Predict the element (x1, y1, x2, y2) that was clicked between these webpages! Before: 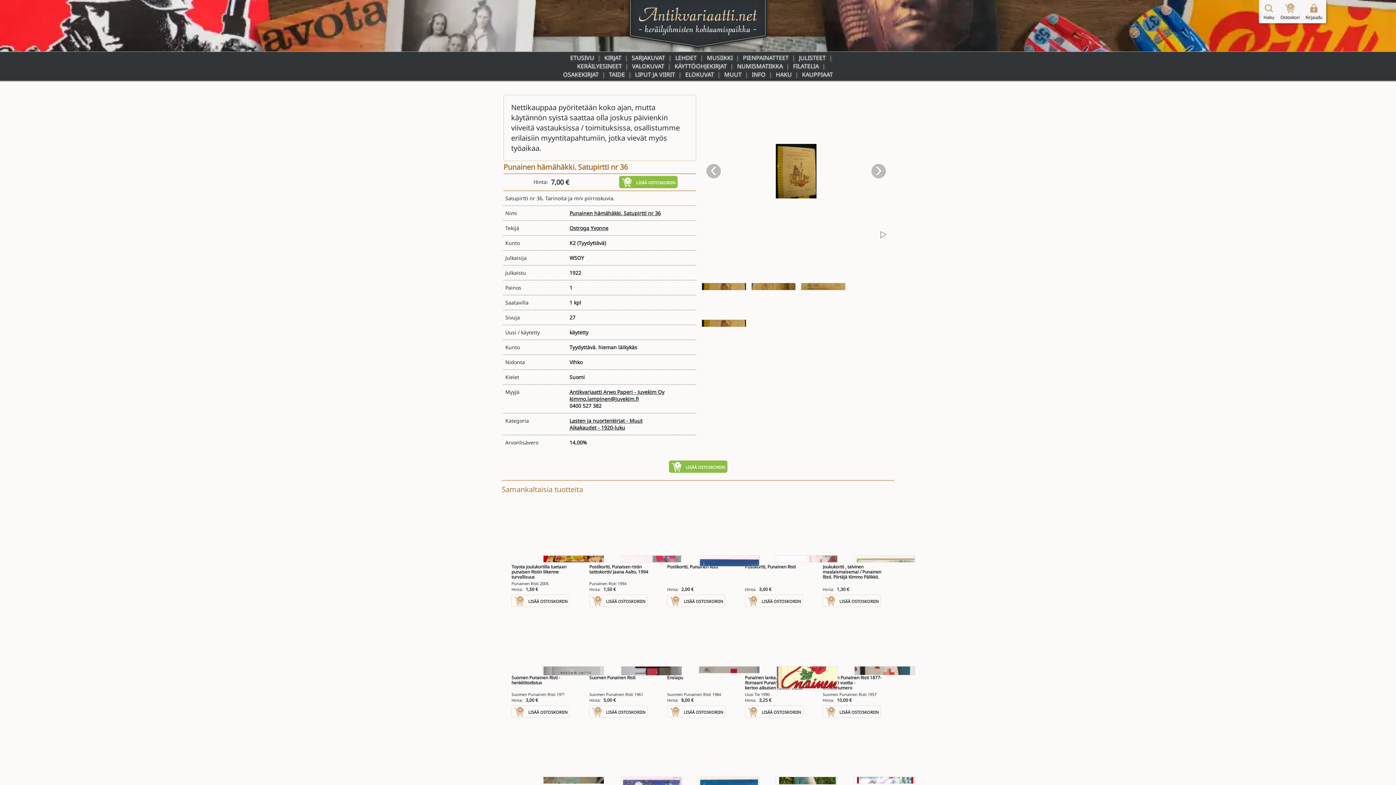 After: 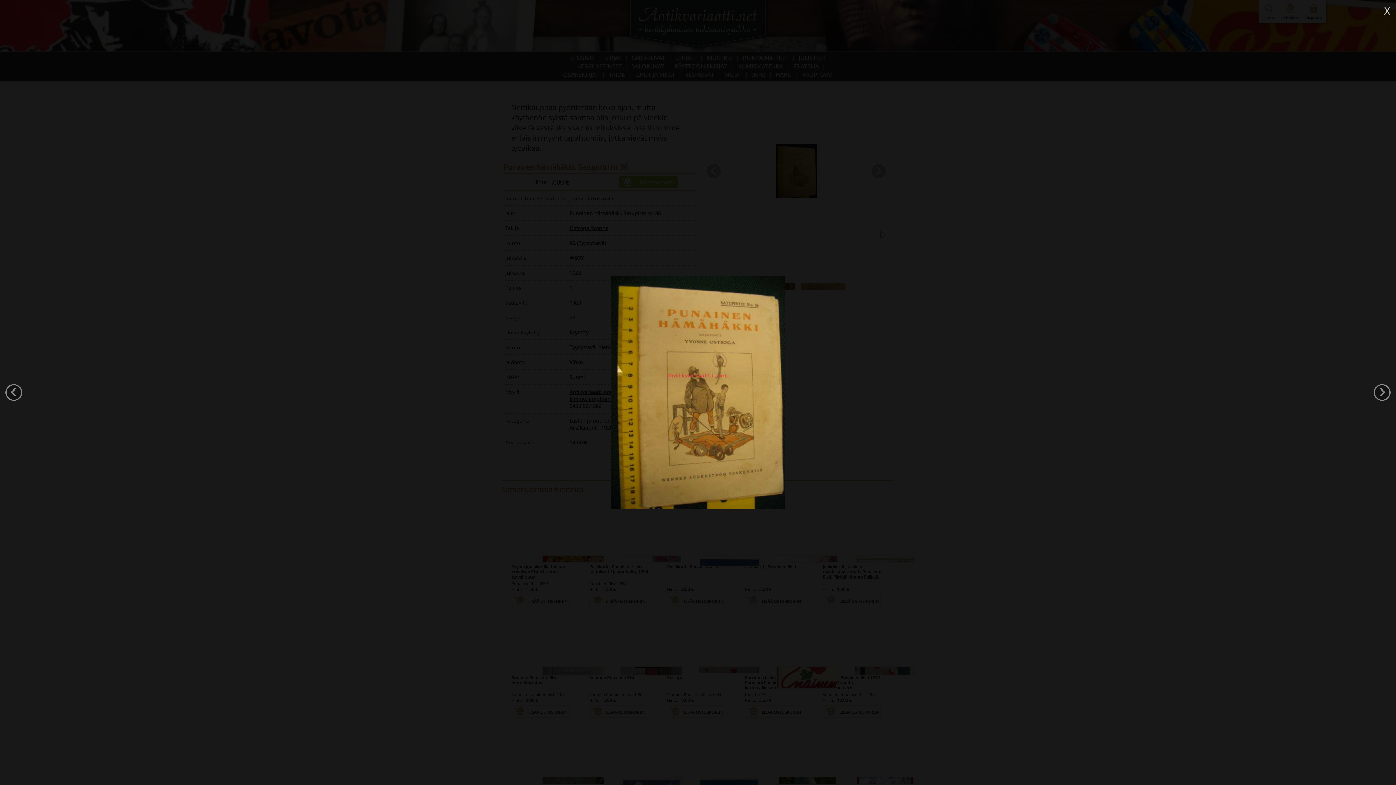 Action: bbox: (701, 319, 746, 327)